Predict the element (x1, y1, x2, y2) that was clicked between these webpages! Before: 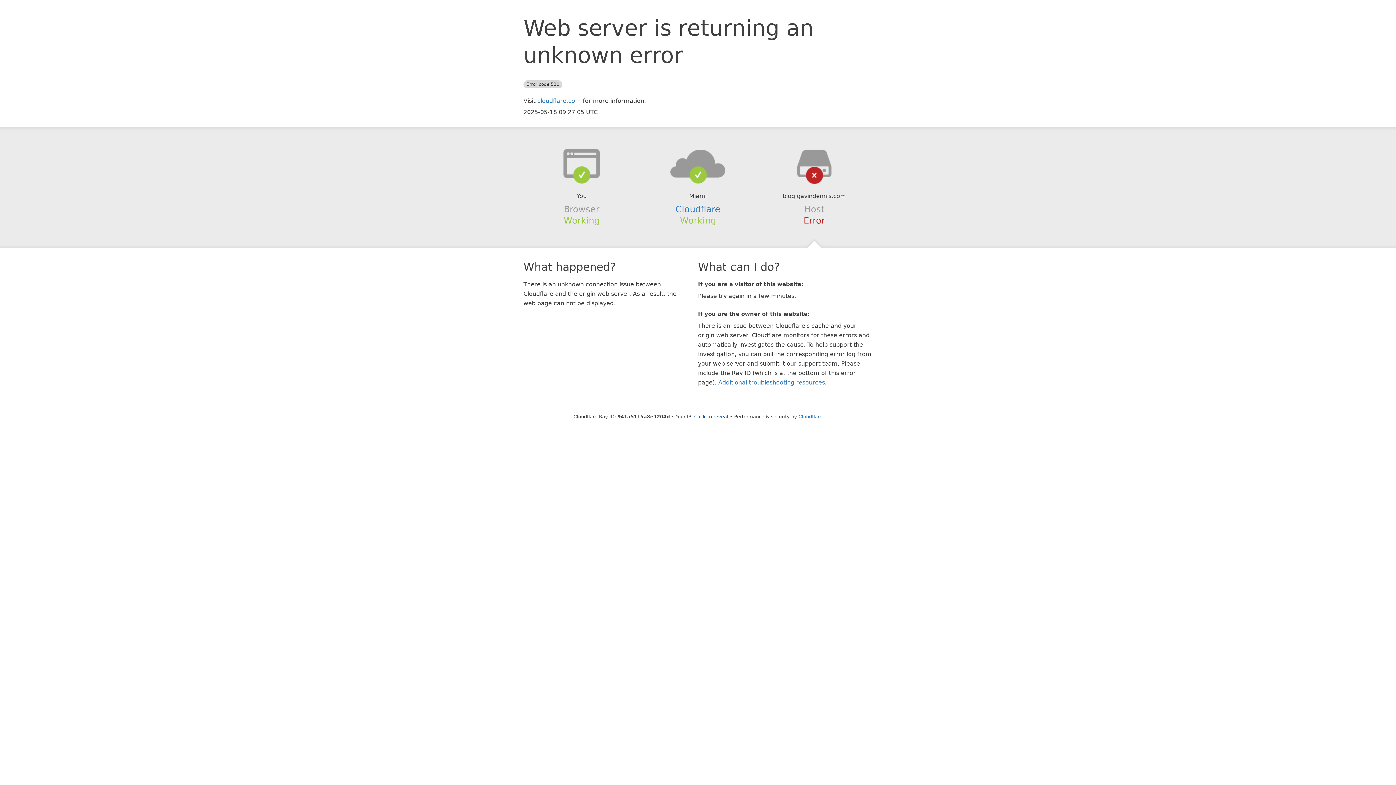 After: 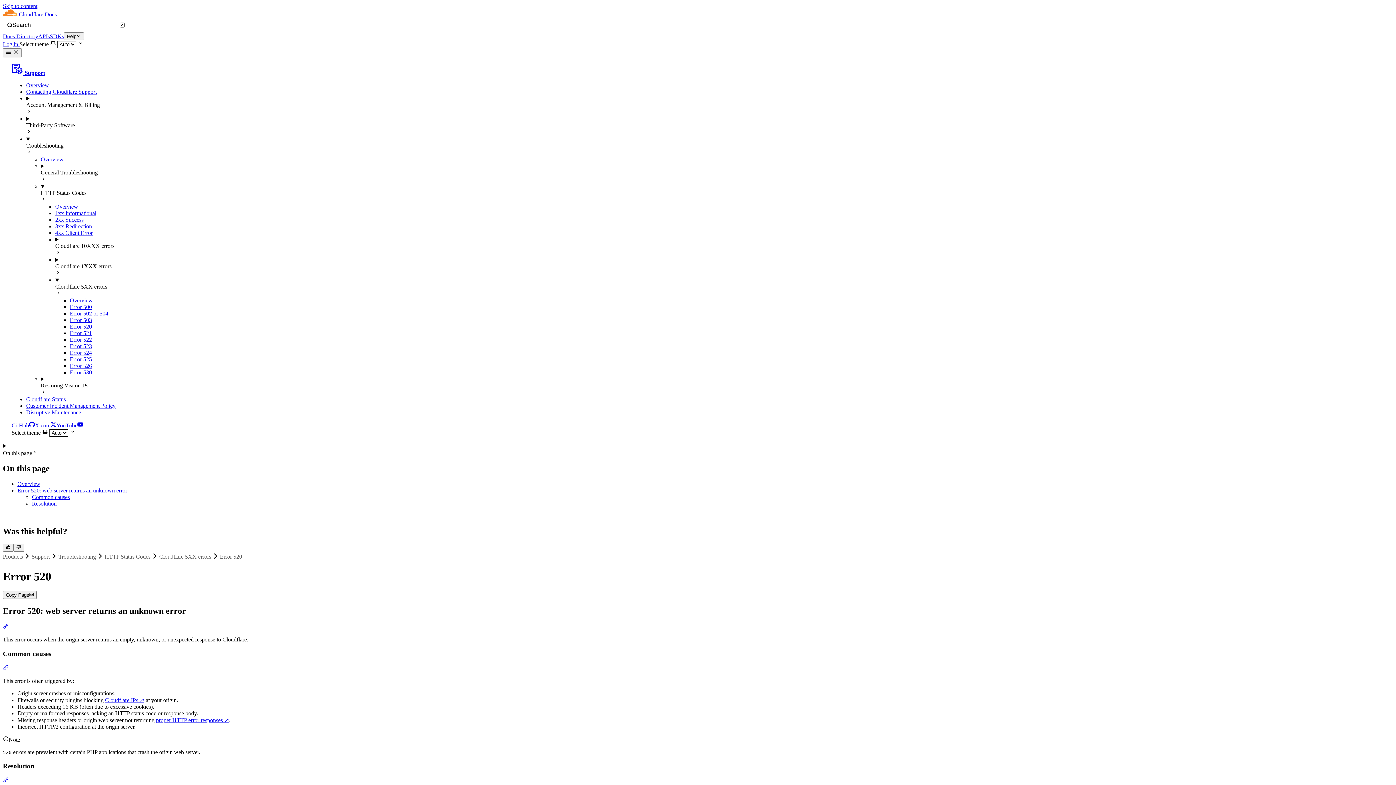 Action: label: Additional troubleshooting resources bbox: (718, 379, 825, 386)